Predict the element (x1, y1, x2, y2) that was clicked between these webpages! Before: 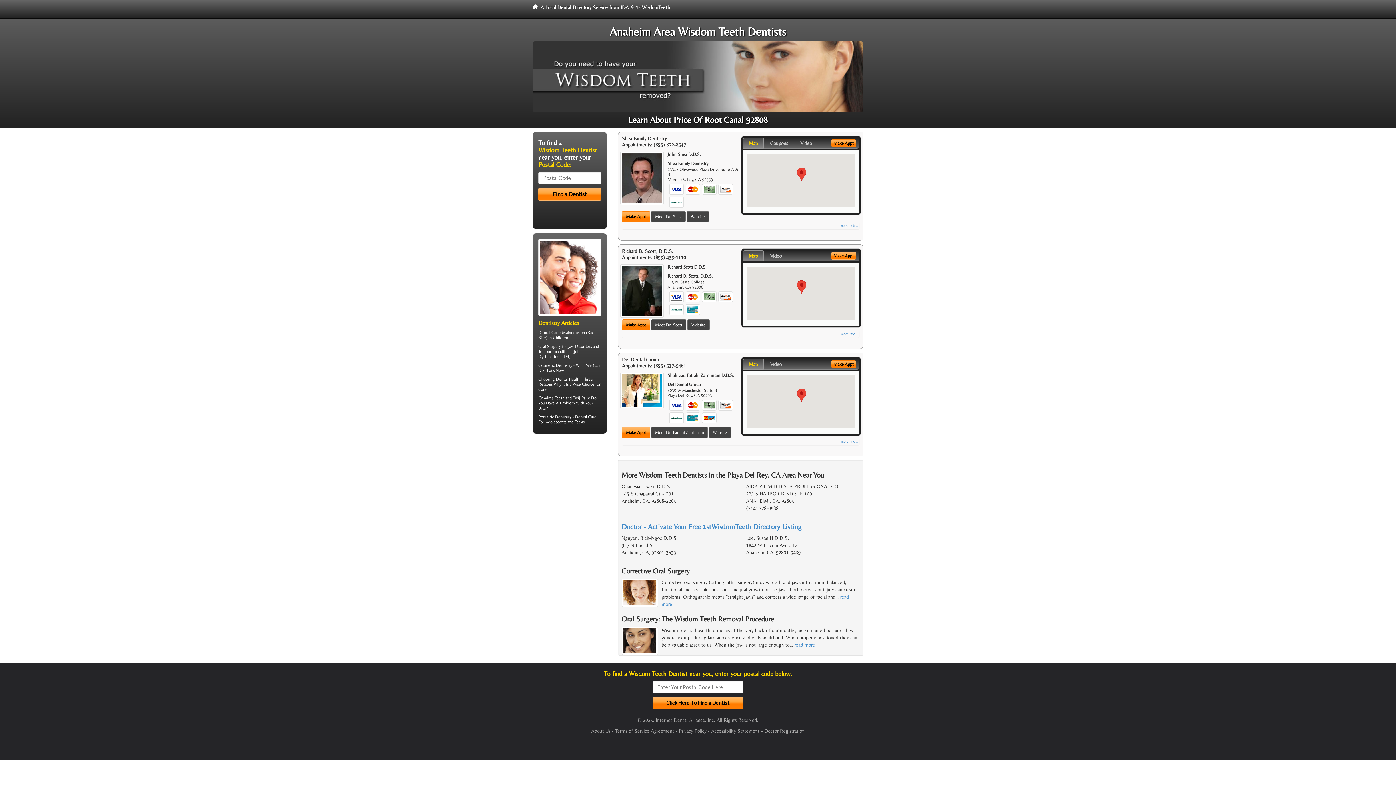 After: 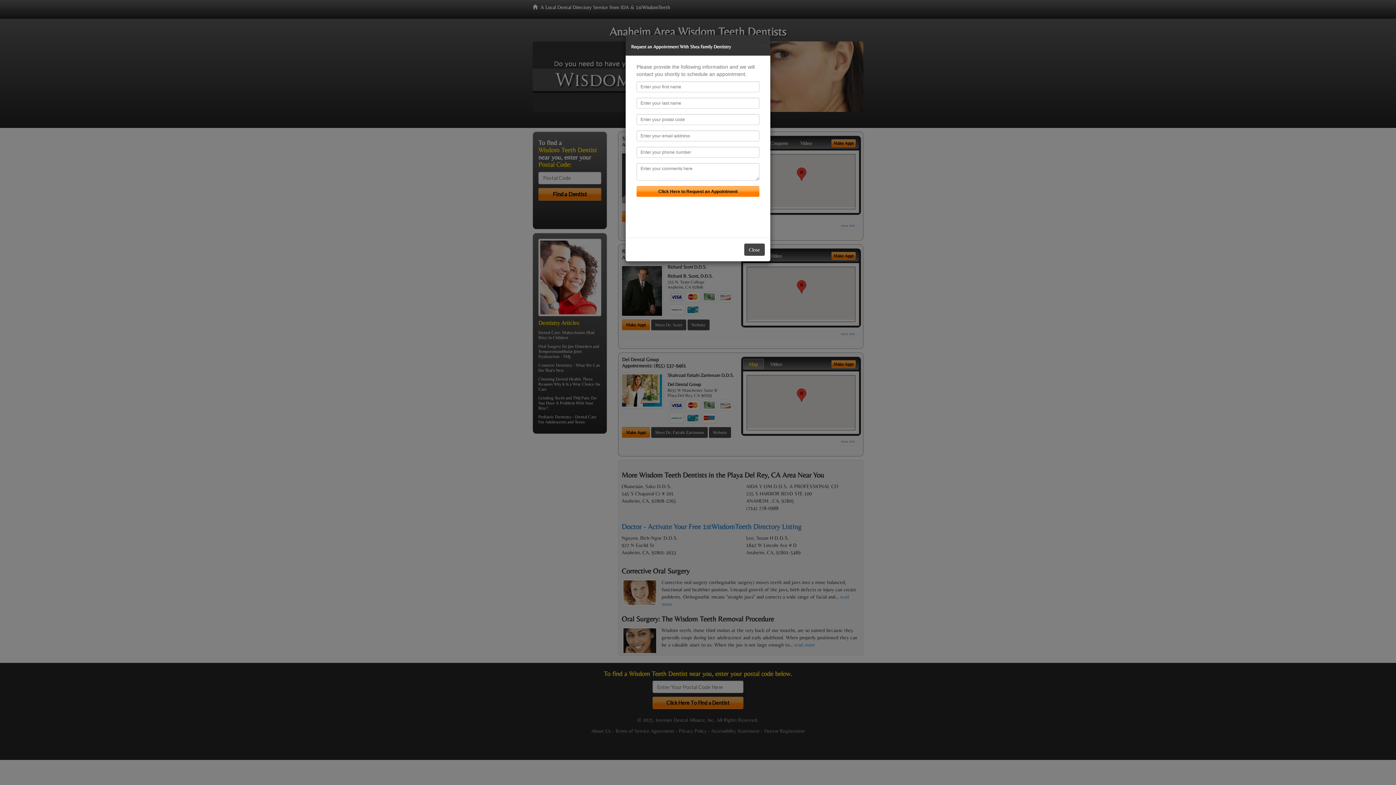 Action: label: Make Appt bbox: (831, 139, 856, 147)